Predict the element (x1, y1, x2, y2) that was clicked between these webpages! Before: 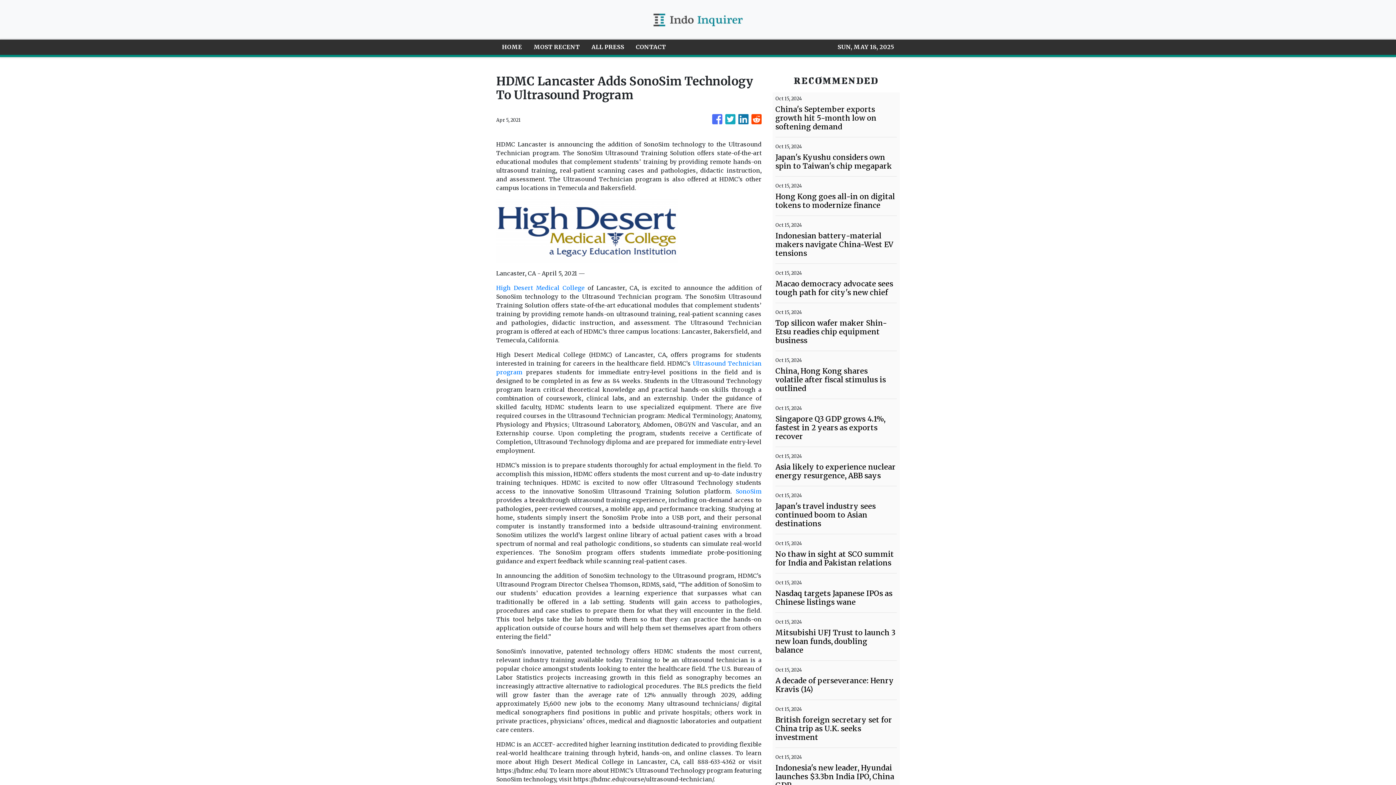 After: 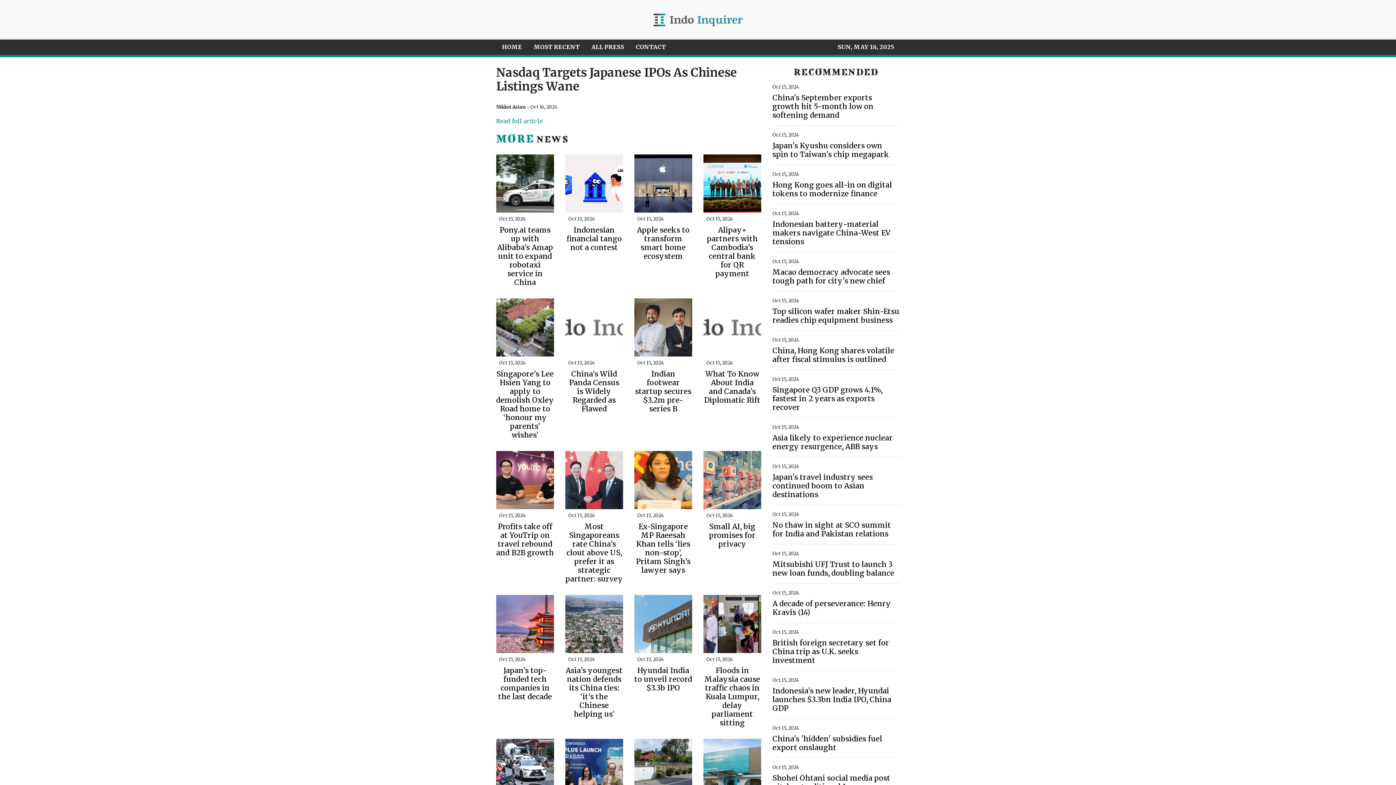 Action: label: Nasdaq targets Japanese IPOs as Chinese listings wane bbox: (775, 589, 897, 606)